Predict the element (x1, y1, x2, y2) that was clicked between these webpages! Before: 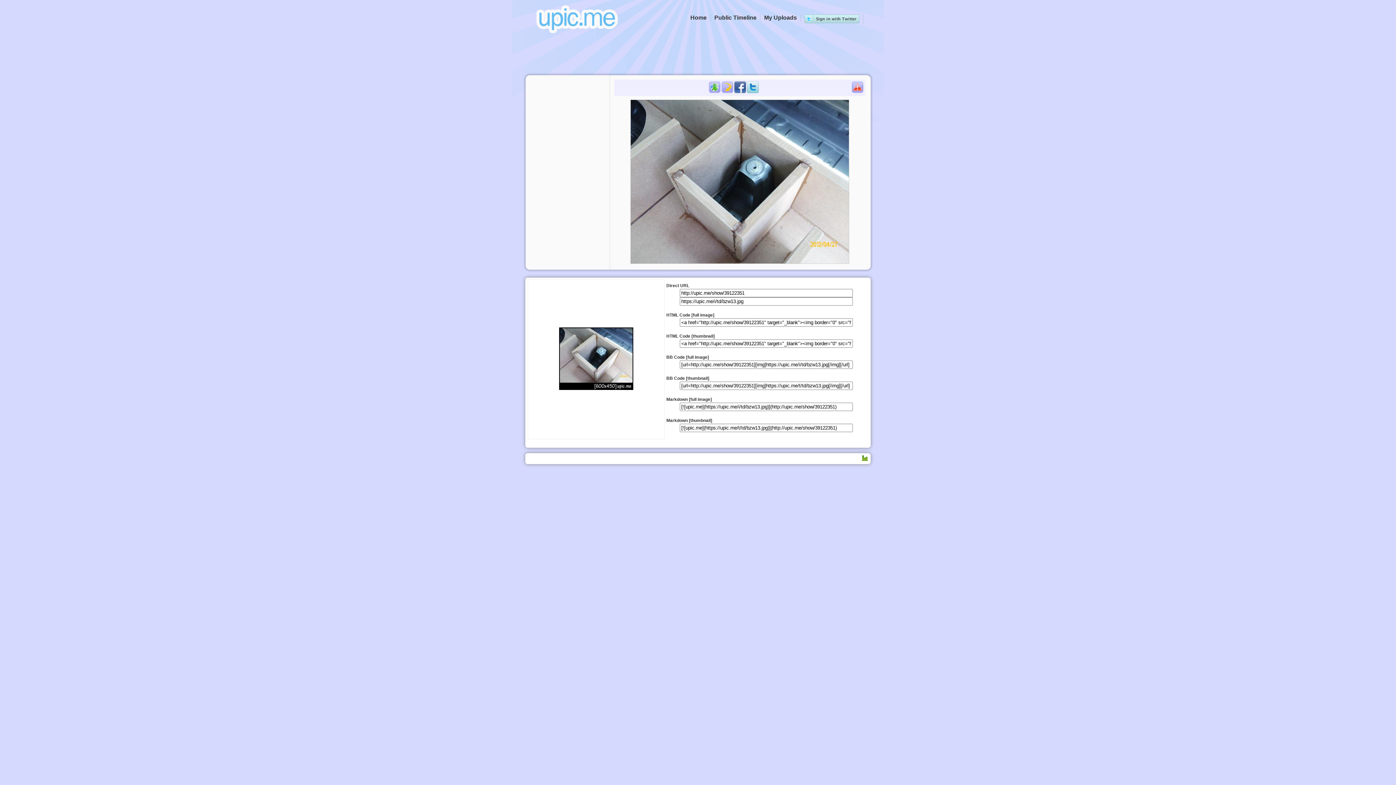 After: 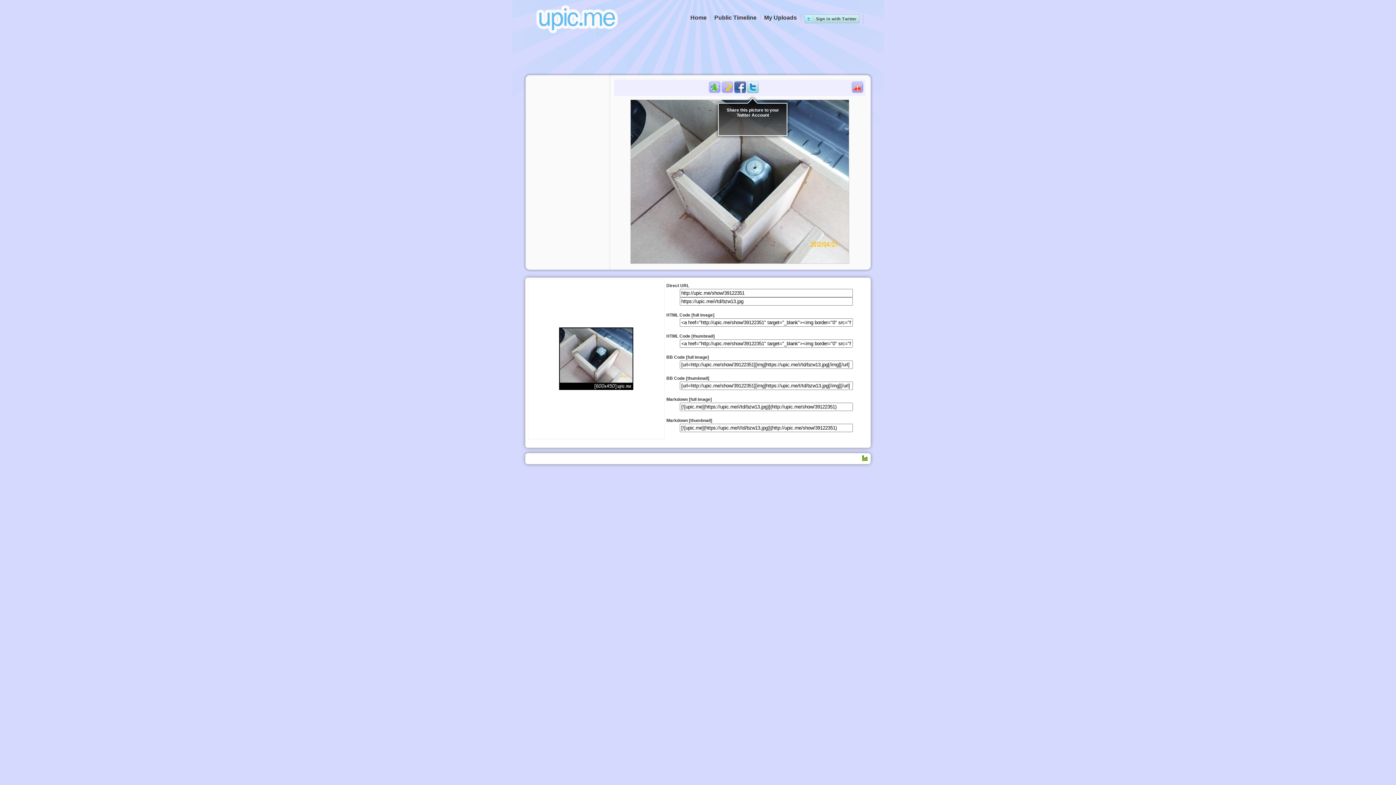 Action: bbox: (747, 81, 758, 93)